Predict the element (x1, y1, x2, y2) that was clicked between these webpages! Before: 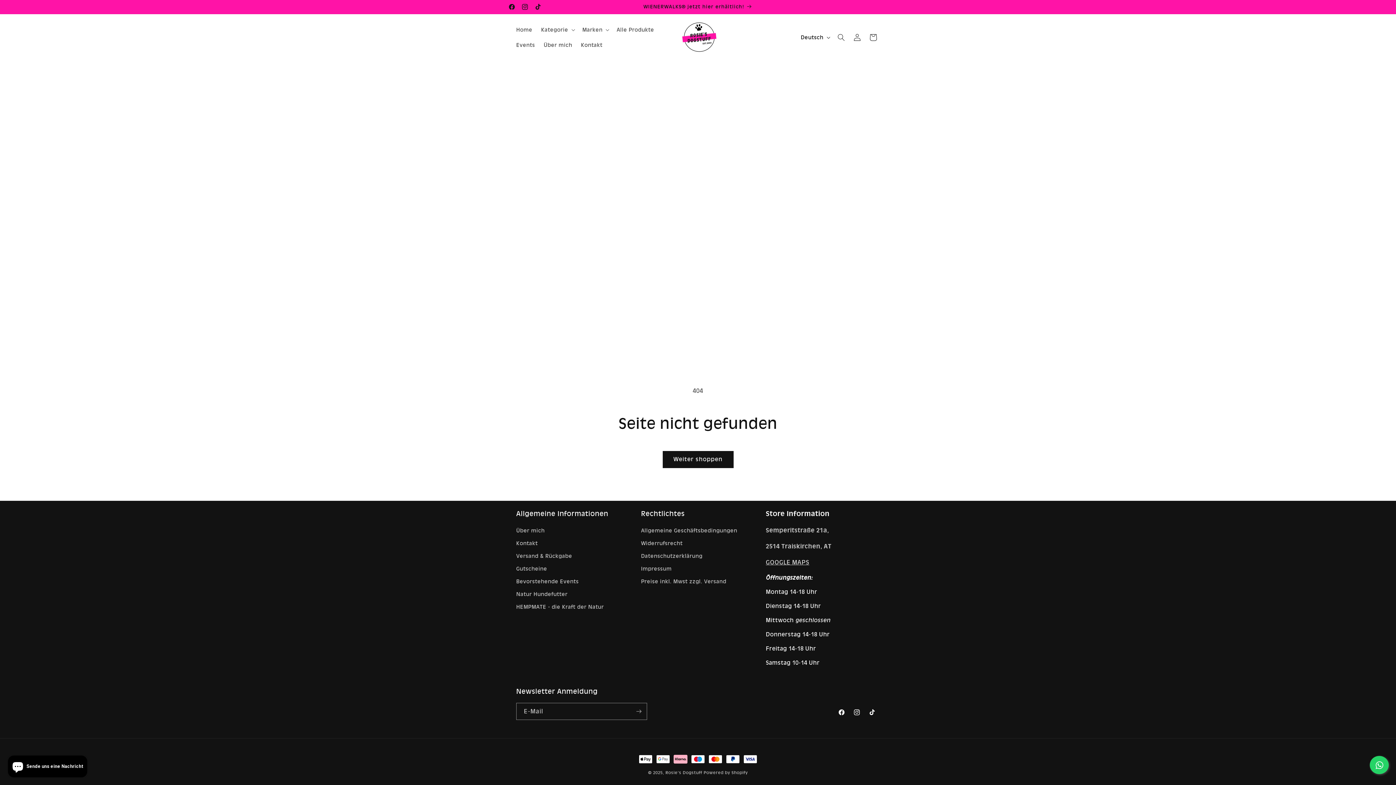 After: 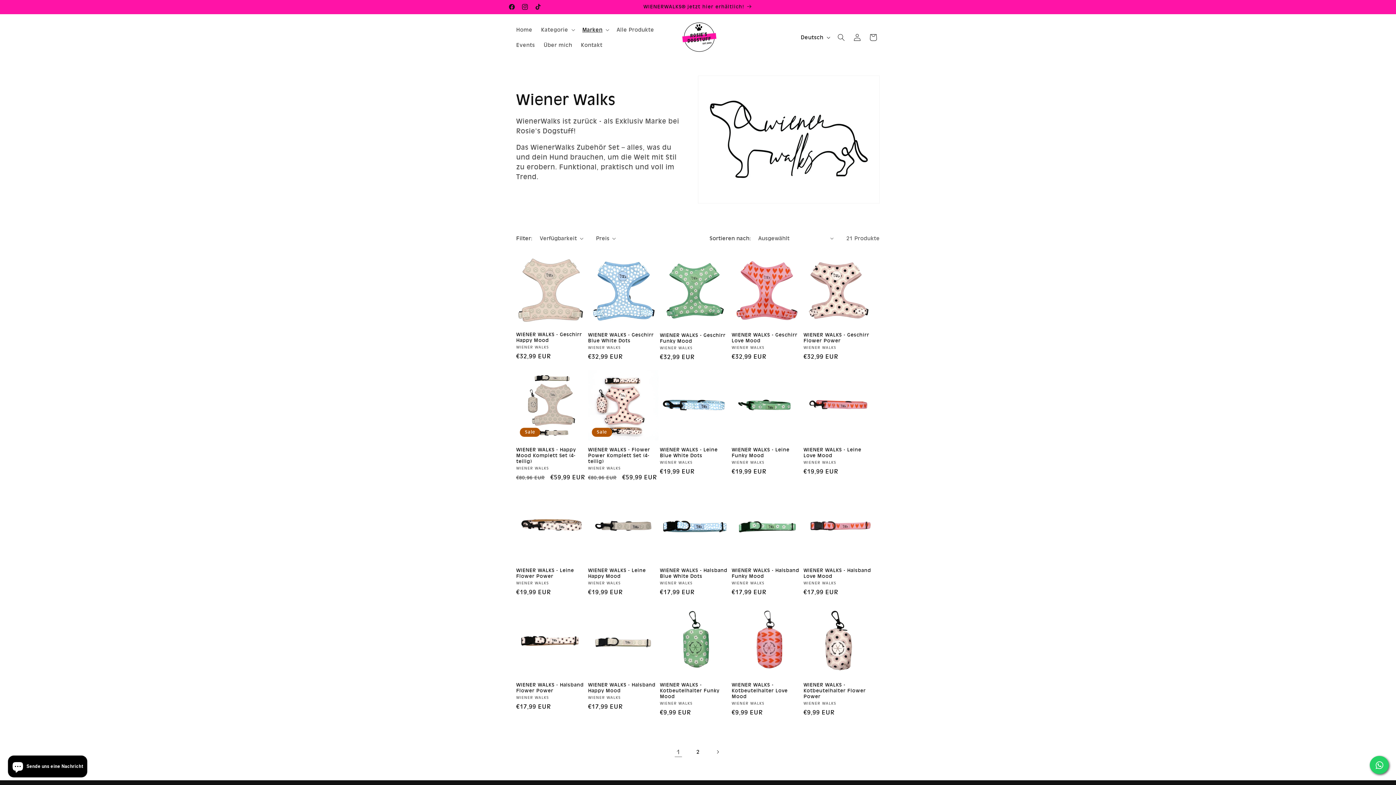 Action: label: WIENERWALKS® jetzt hier erhältlich! bbox: (643, 0, 752, 13)